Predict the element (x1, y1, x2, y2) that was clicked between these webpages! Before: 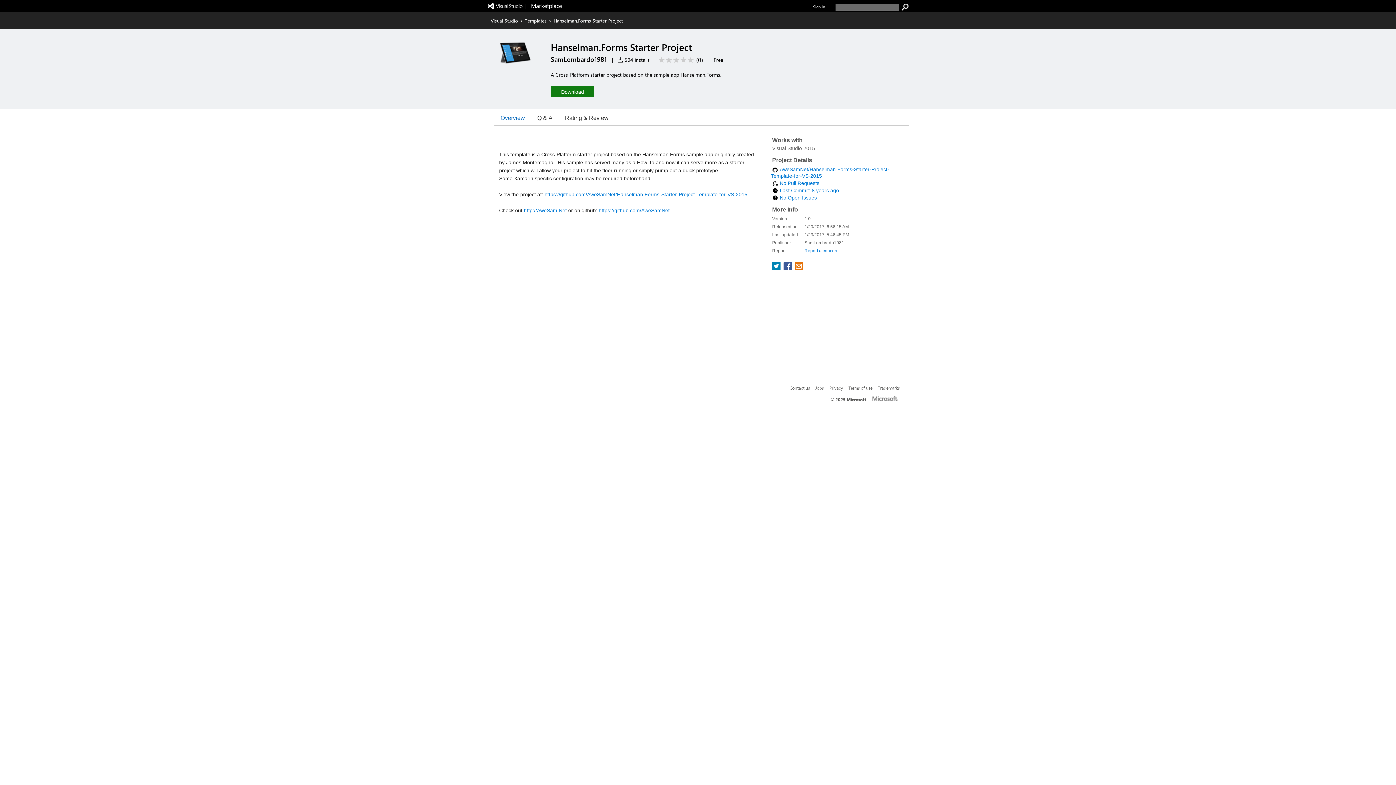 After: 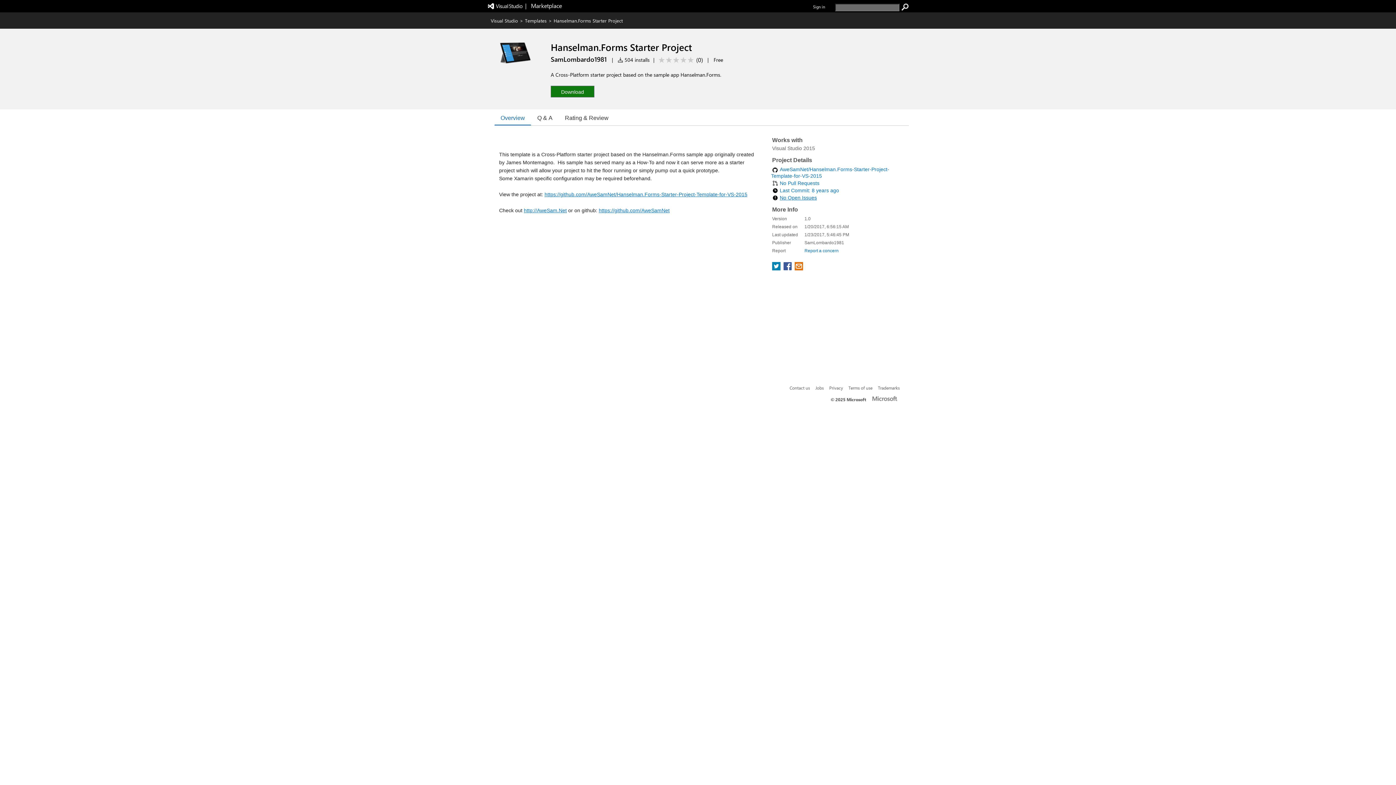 Action: bbox: (771, 194, 817, 200) label: No Open Issues